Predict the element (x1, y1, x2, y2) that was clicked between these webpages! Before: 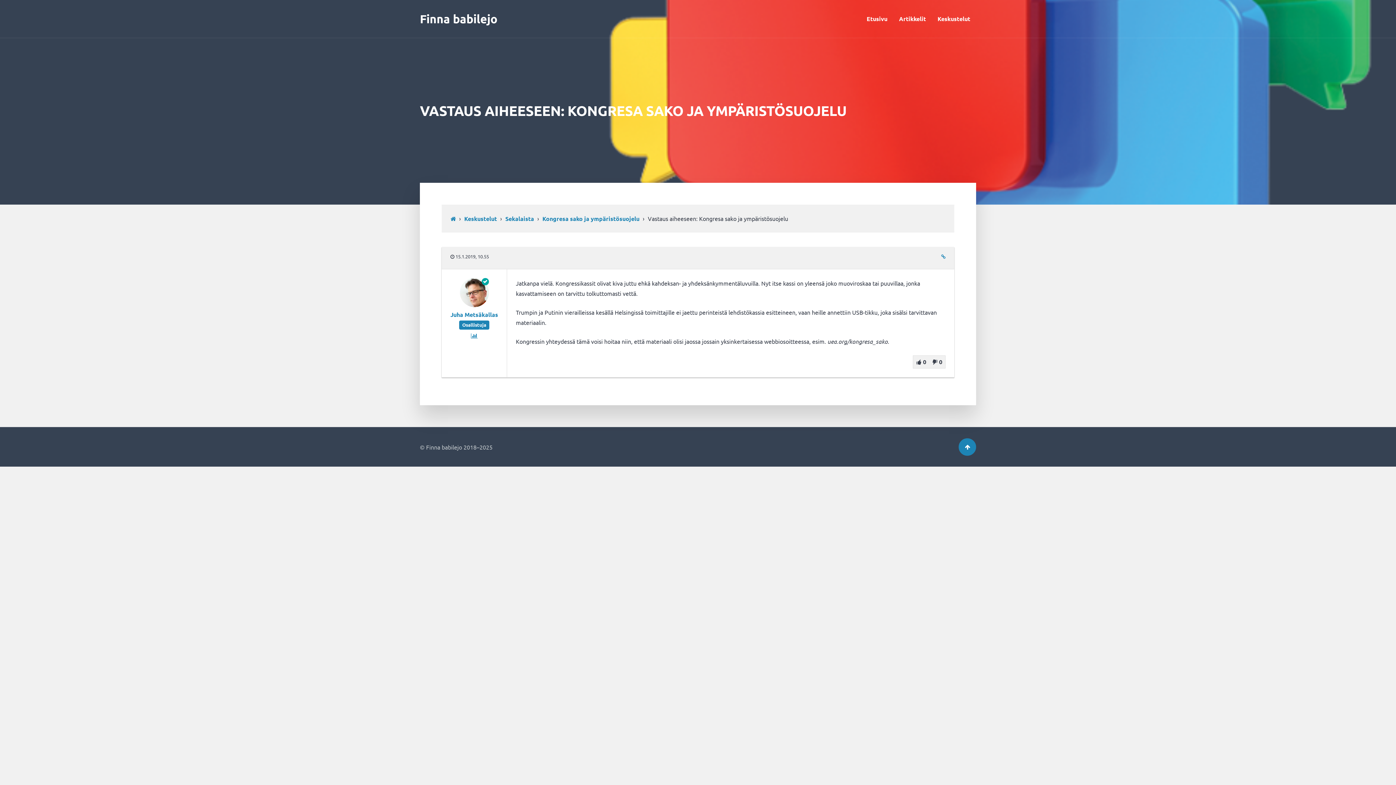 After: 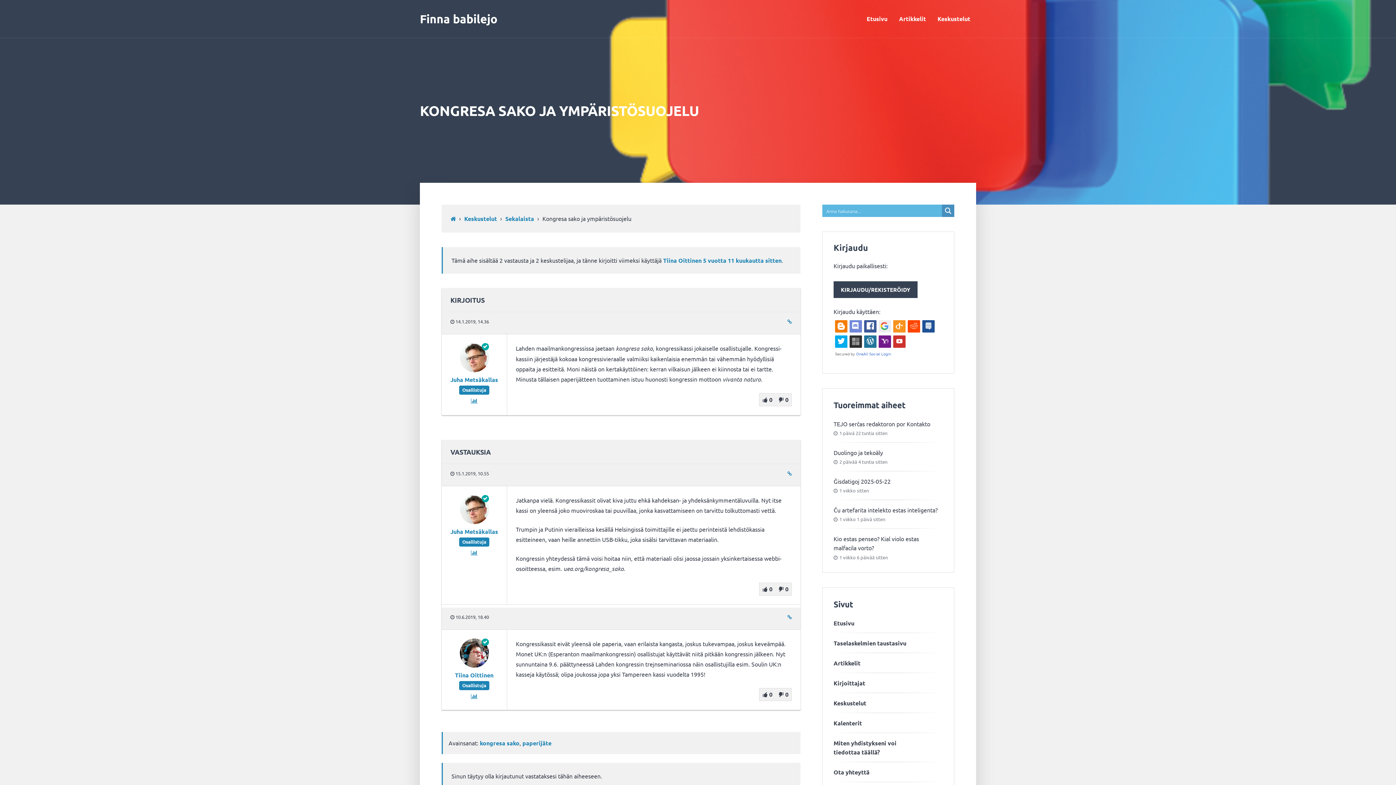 Action: label: Kongresa sako ja ympäristösuojelu bbox: (542, 214, 639, 222)